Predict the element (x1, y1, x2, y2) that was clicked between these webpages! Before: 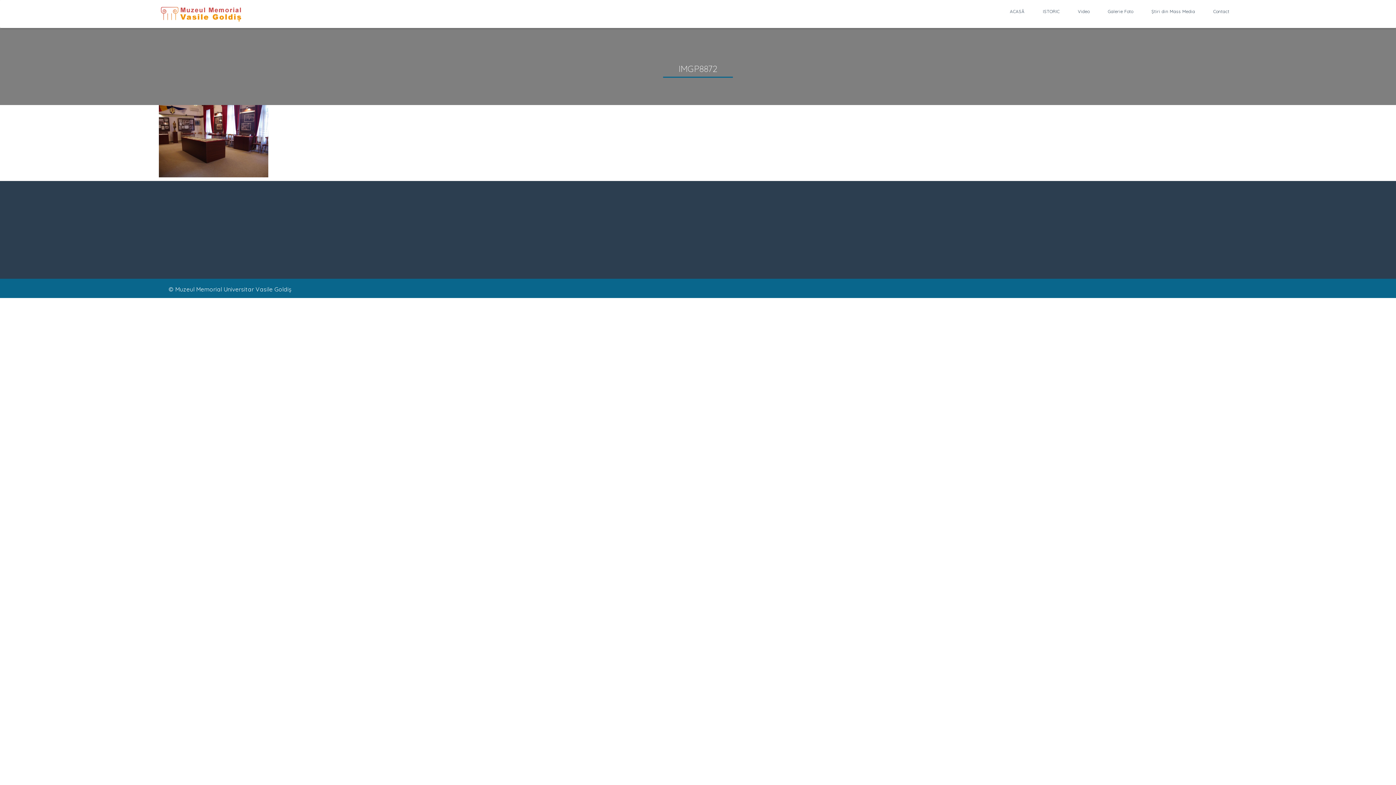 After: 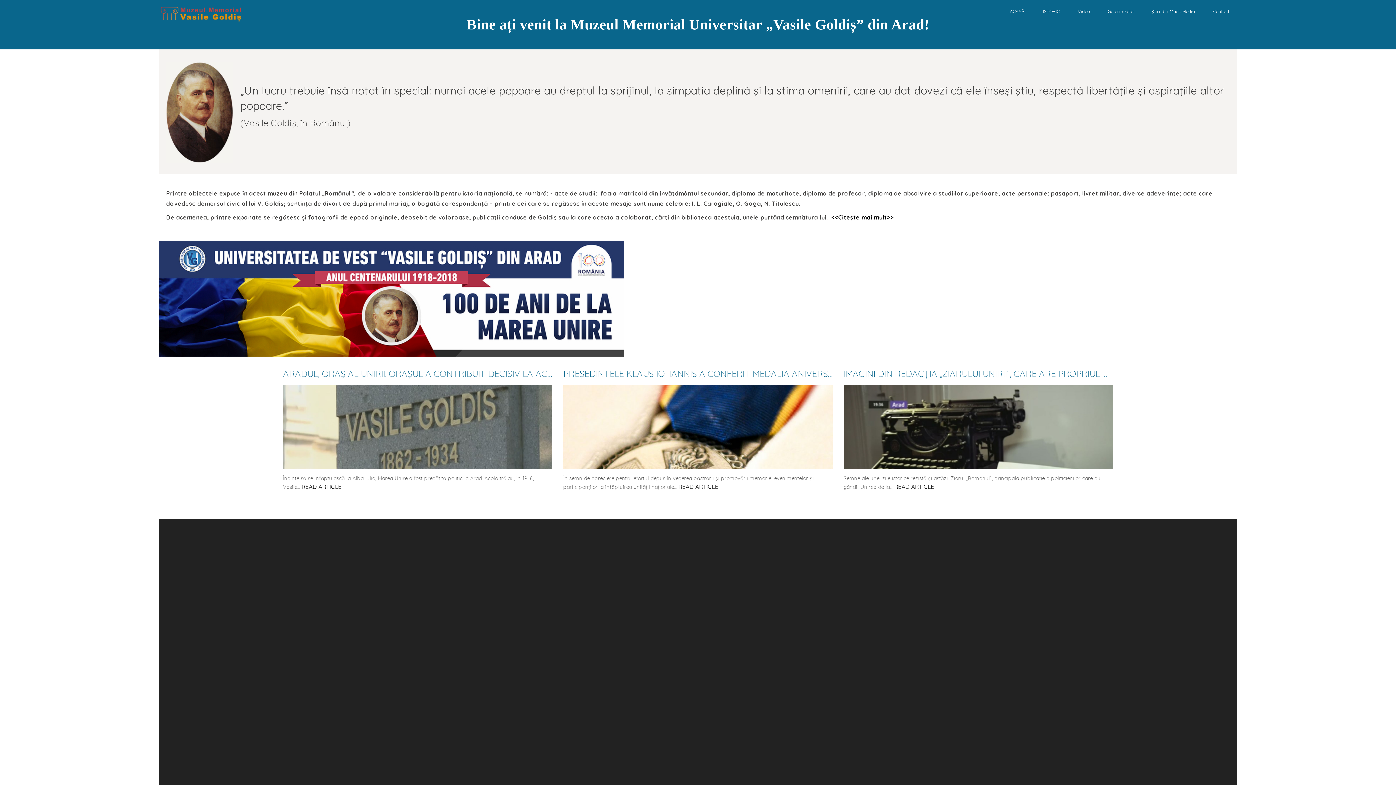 Action: bbox: (159, 5, 243, 22)